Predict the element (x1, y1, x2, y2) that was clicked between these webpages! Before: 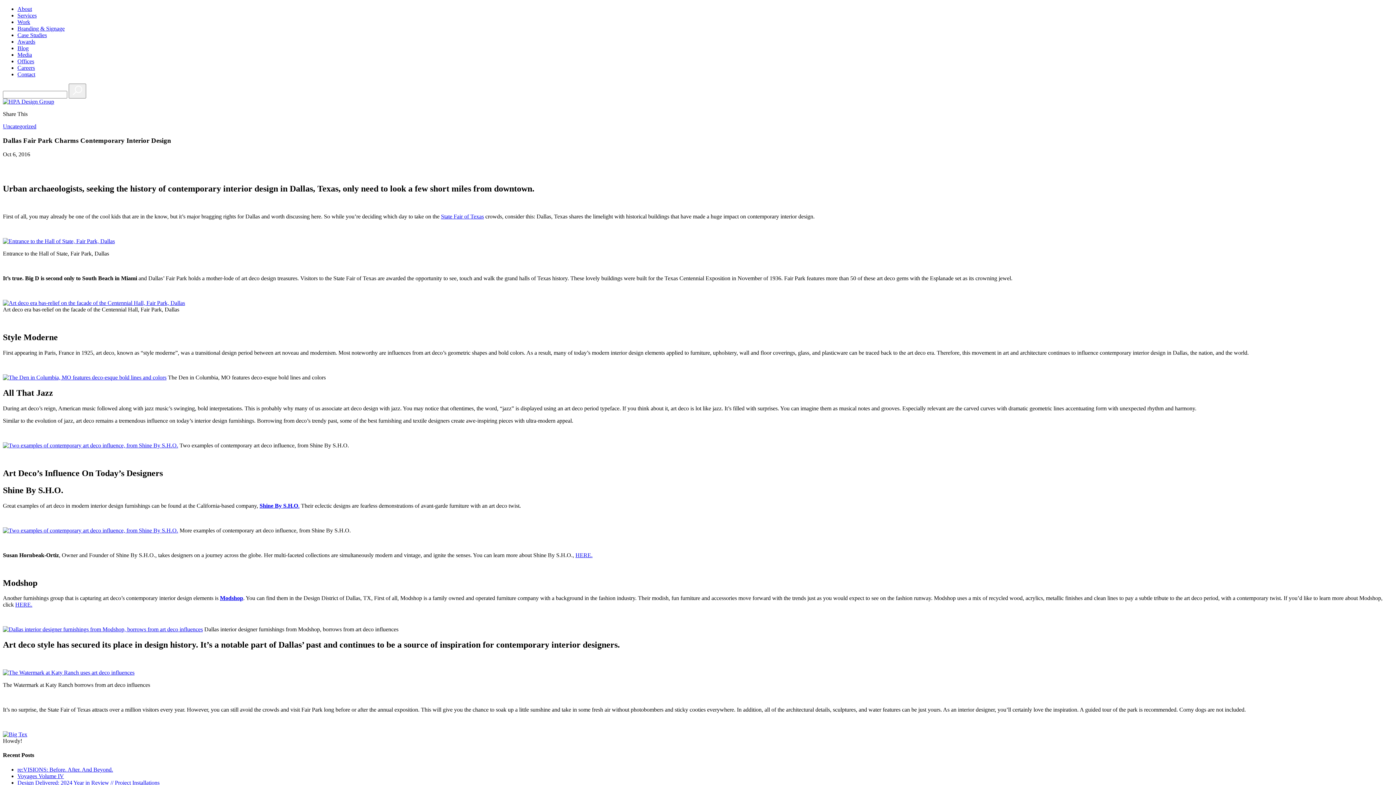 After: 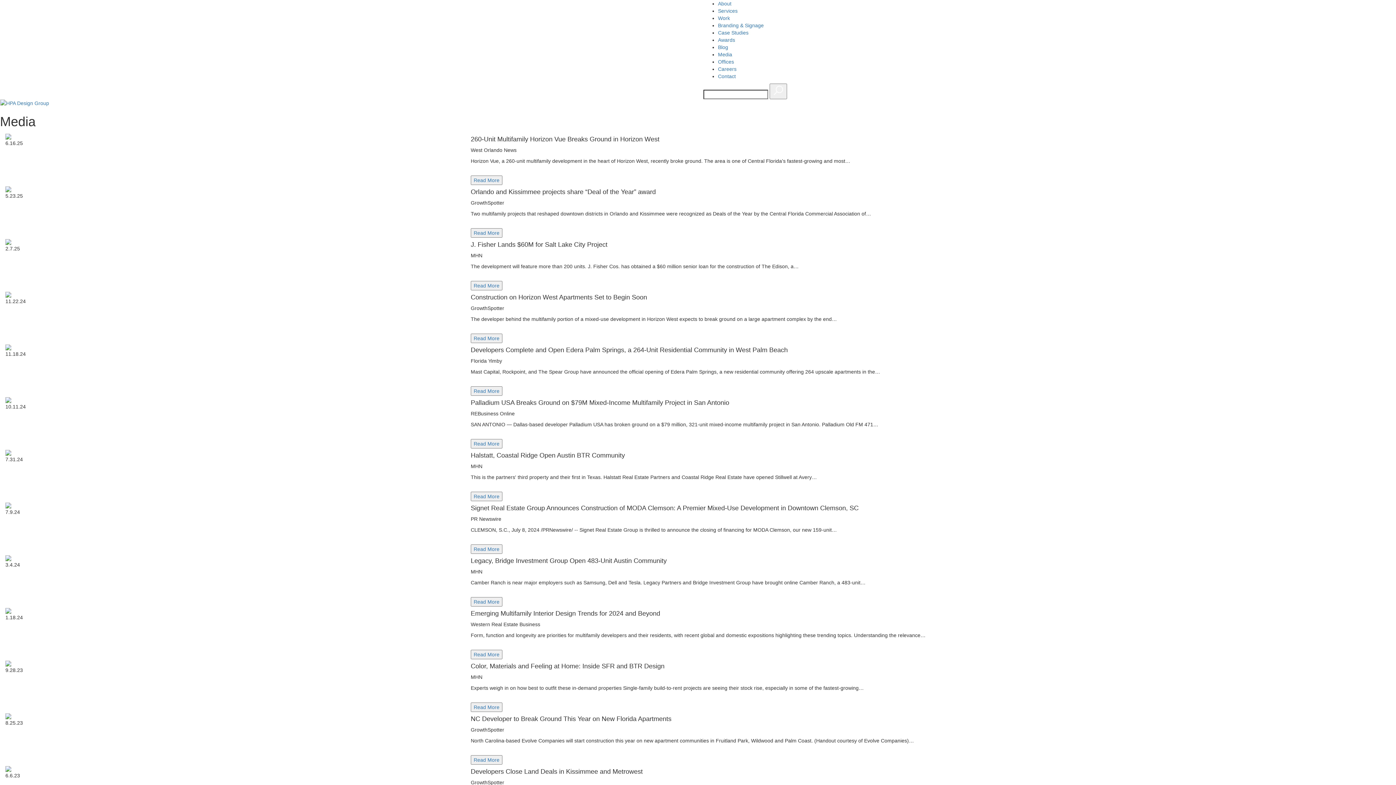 Action: bbox: (17, 51, 32, 57) label: Media